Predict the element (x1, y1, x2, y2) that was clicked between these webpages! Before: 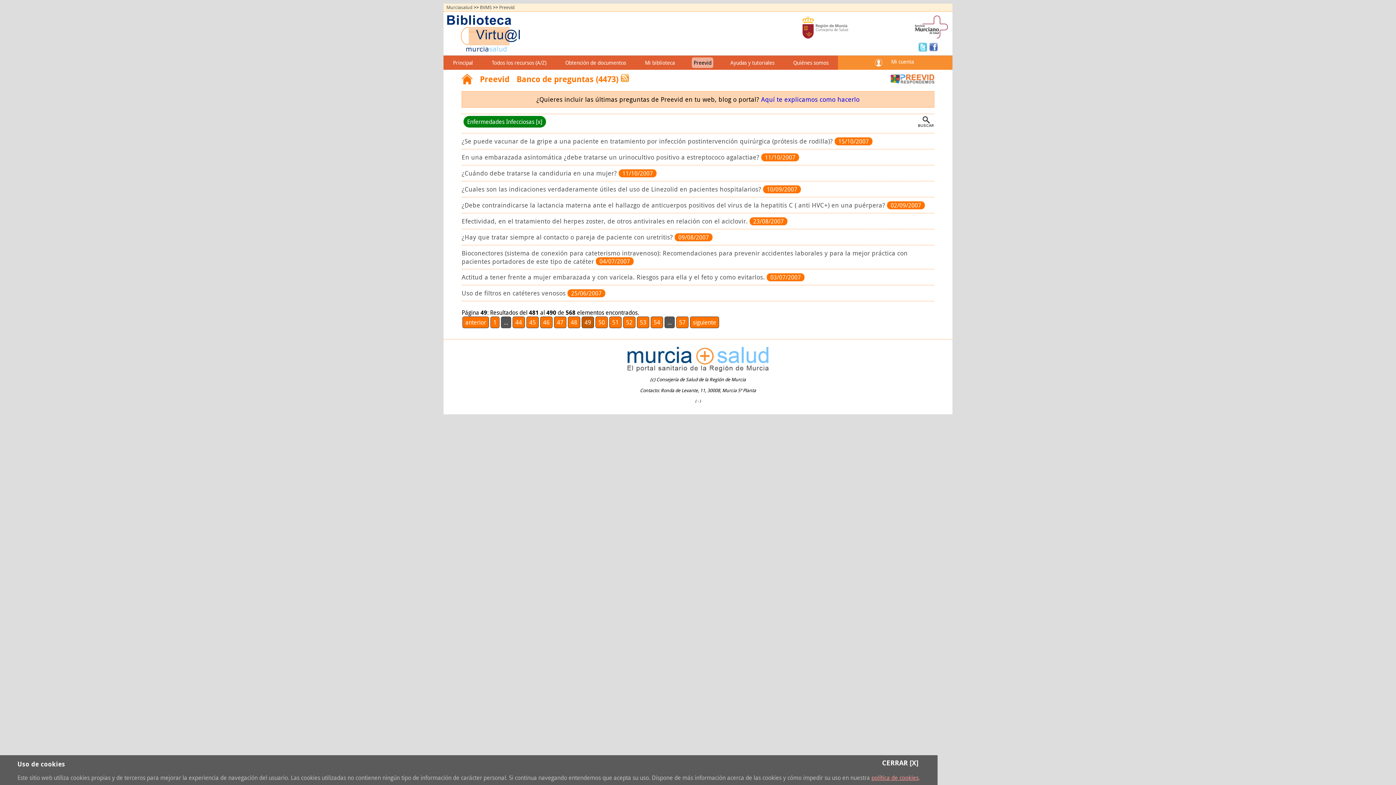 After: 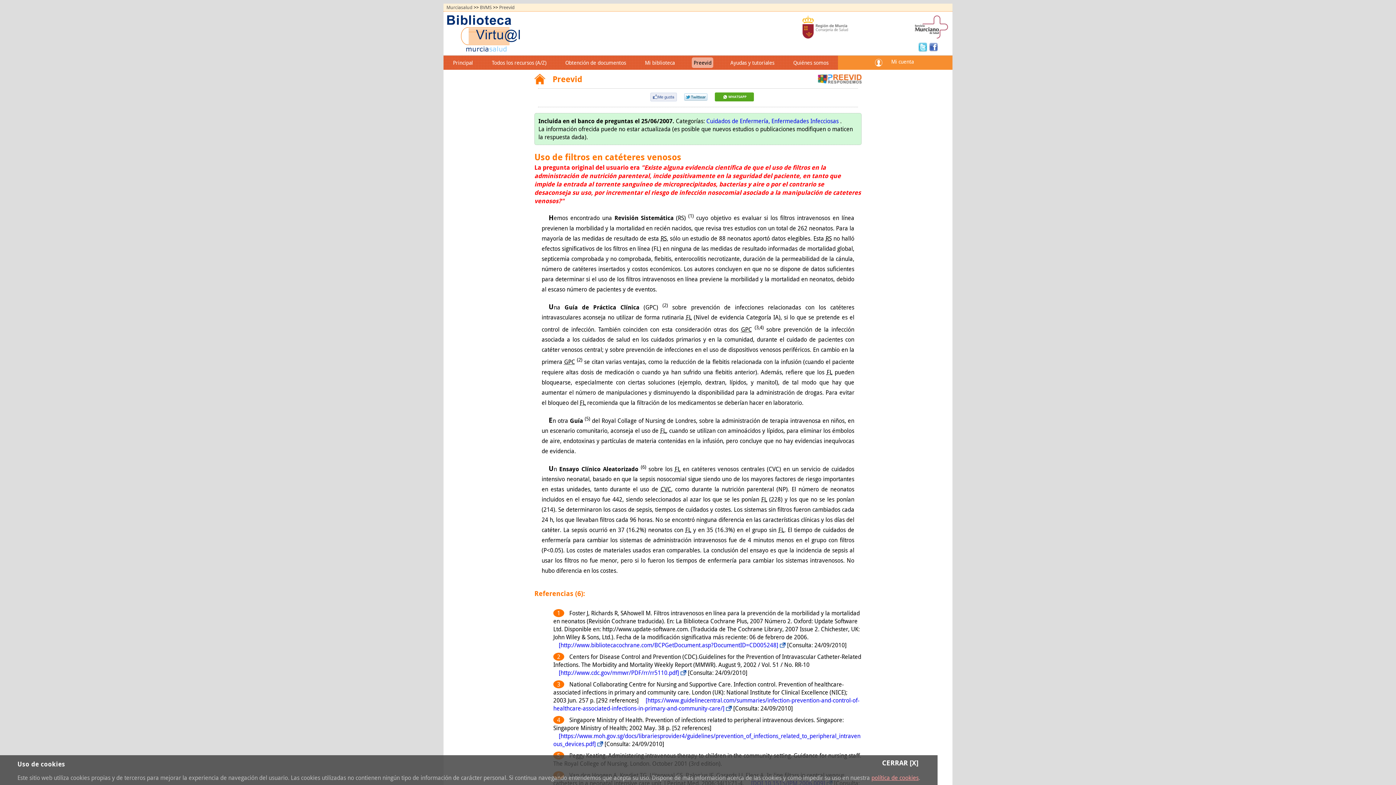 Action: label: Uso de filtros en catéteres venosos  bbox: (461, 285, 567, 301)